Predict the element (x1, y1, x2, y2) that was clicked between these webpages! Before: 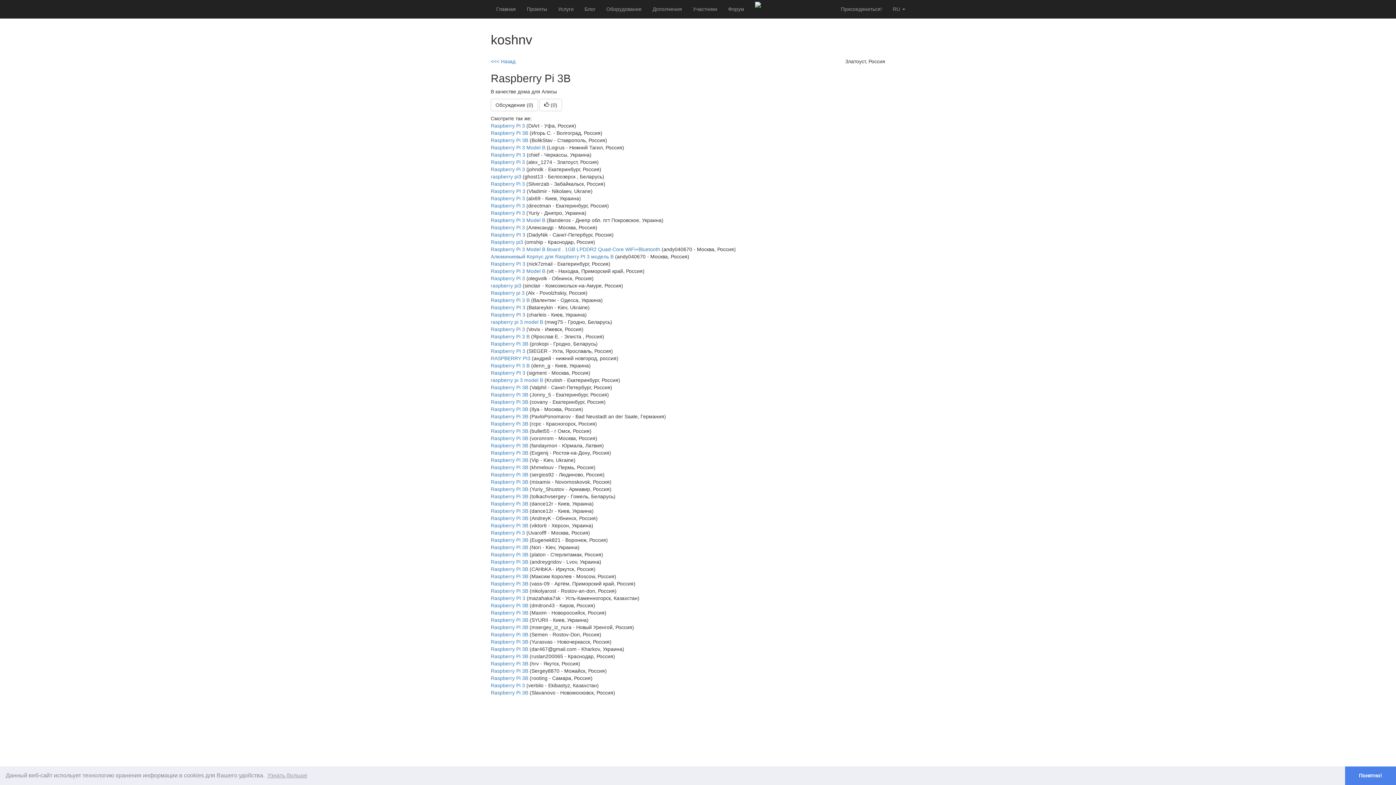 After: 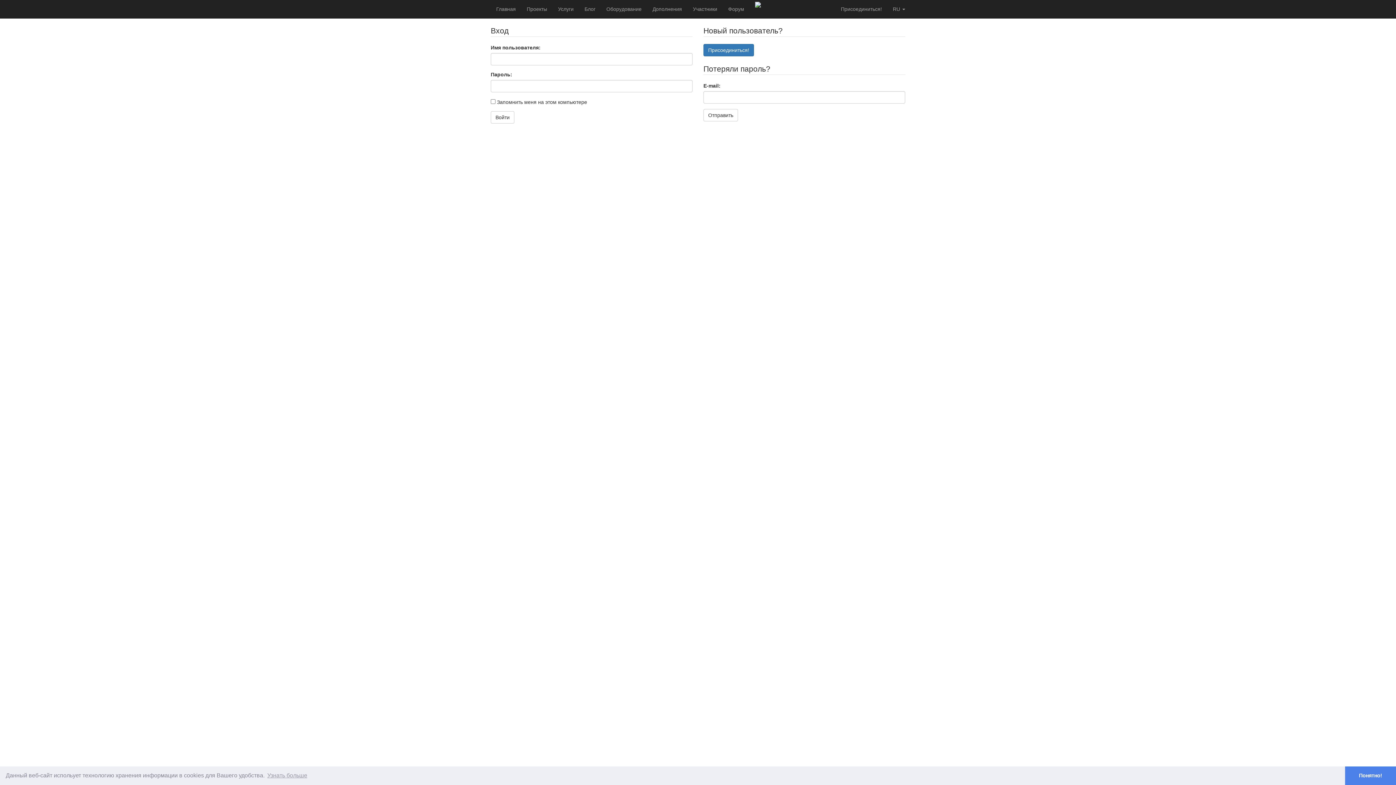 Action: label: Присоединиться! bbox: (835, 0, 887, 18)